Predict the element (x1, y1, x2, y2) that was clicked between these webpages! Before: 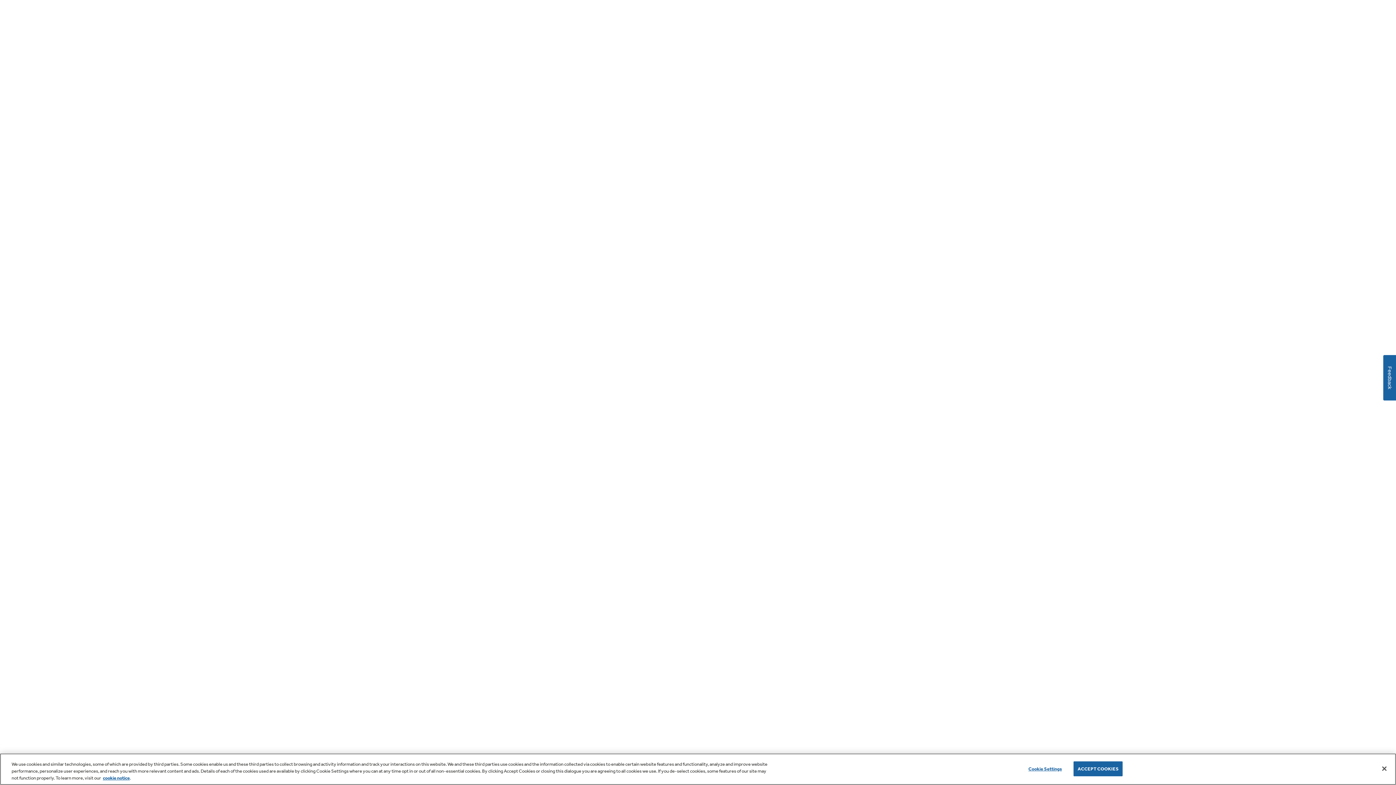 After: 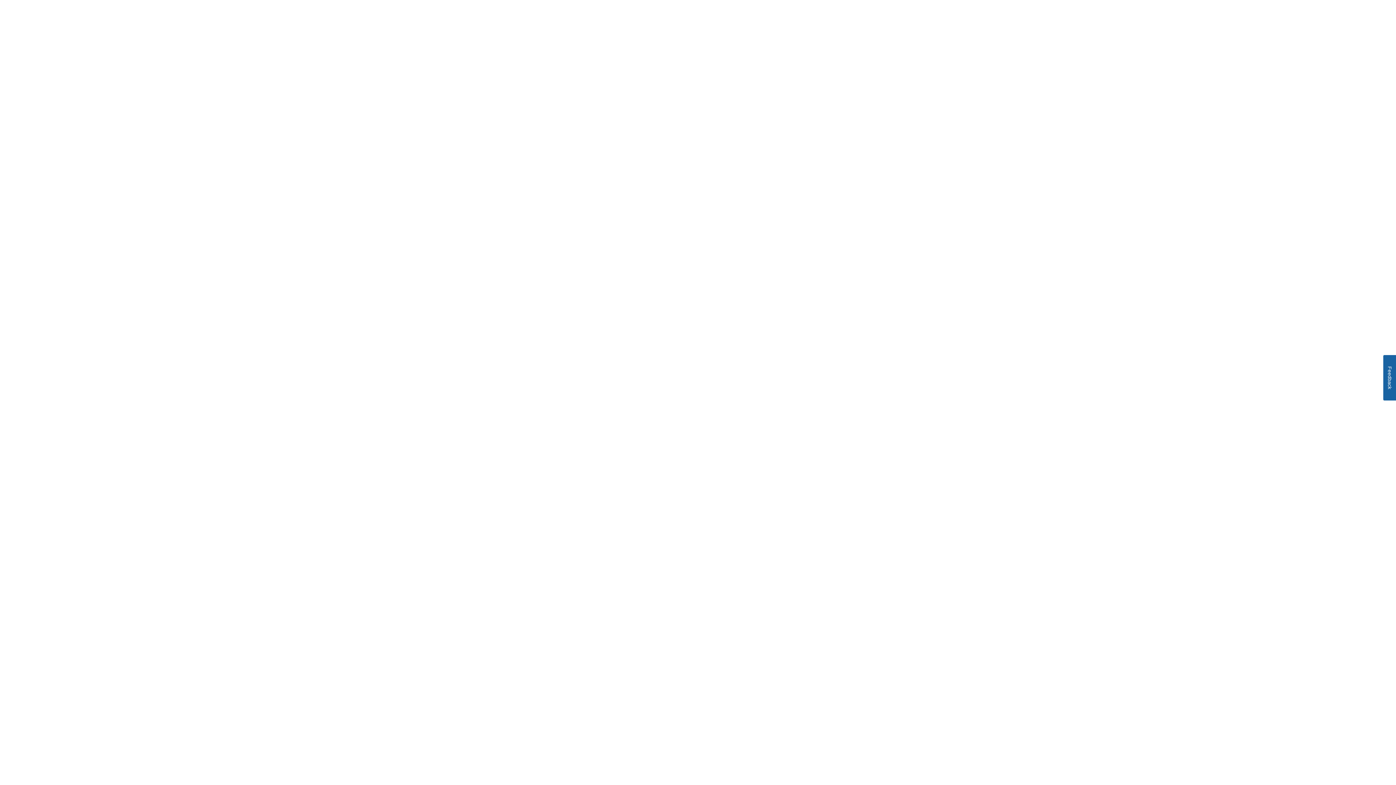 Action: bbox: (1376, 760, 1392, 776) label: Accept Cookies